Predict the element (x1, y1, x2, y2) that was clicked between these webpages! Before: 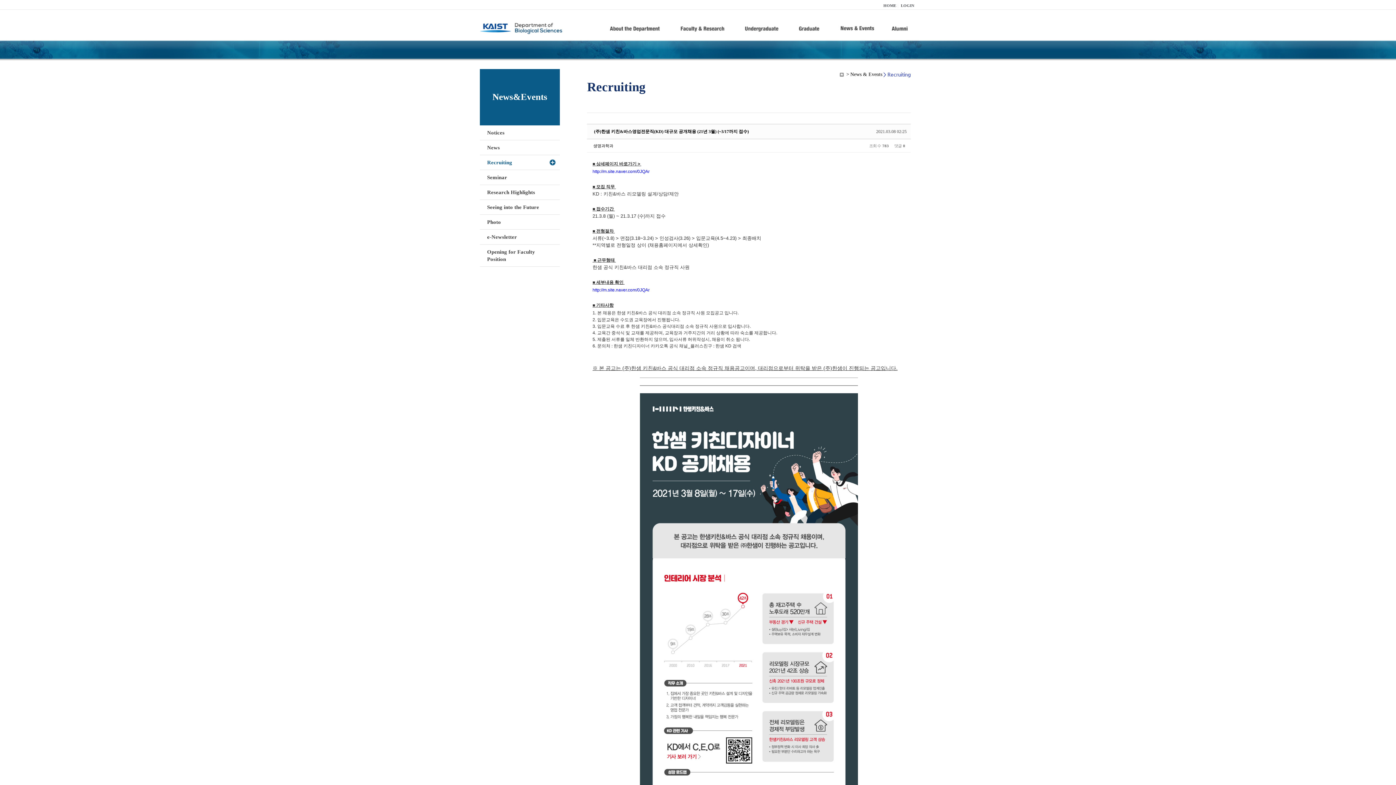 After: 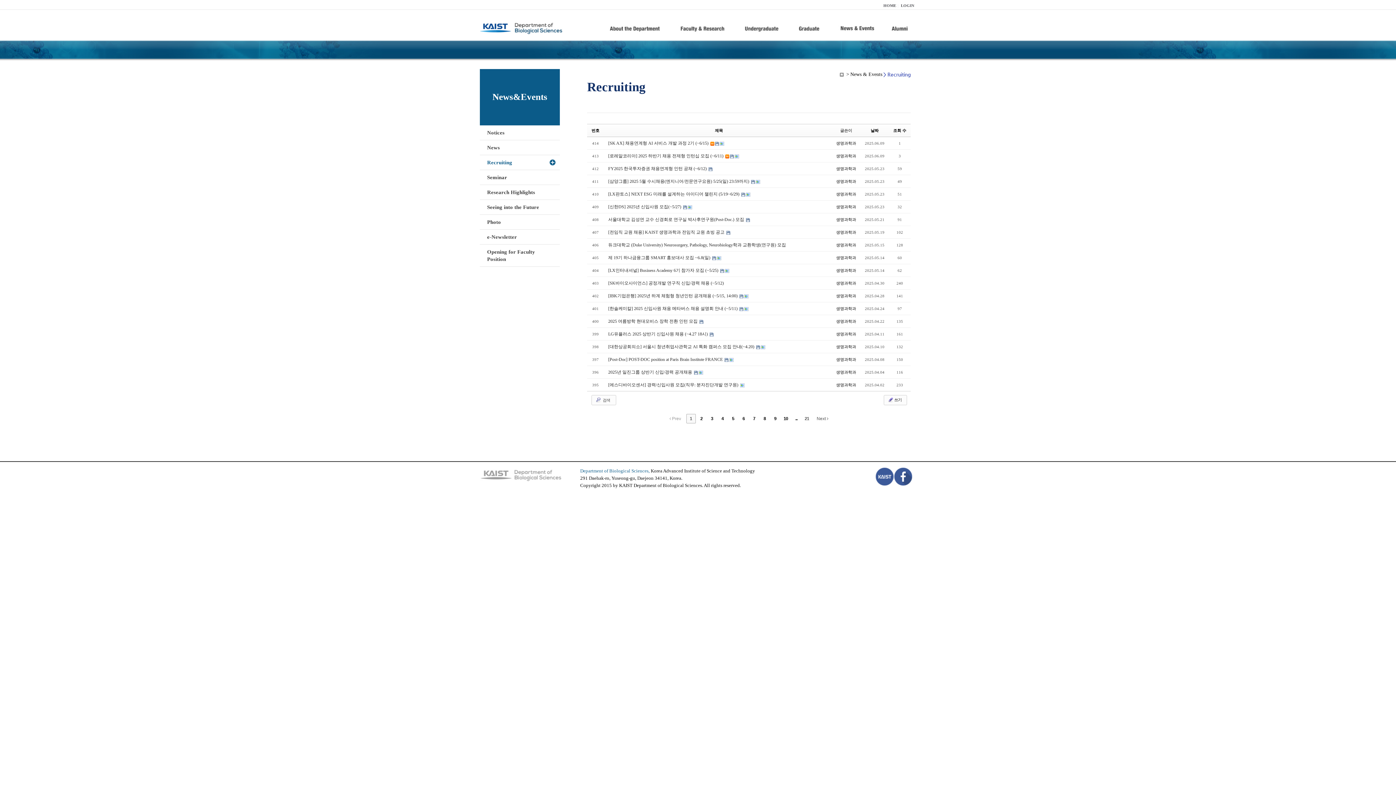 Action: bbox: (480, 155, 560, 170) label: Recruiting